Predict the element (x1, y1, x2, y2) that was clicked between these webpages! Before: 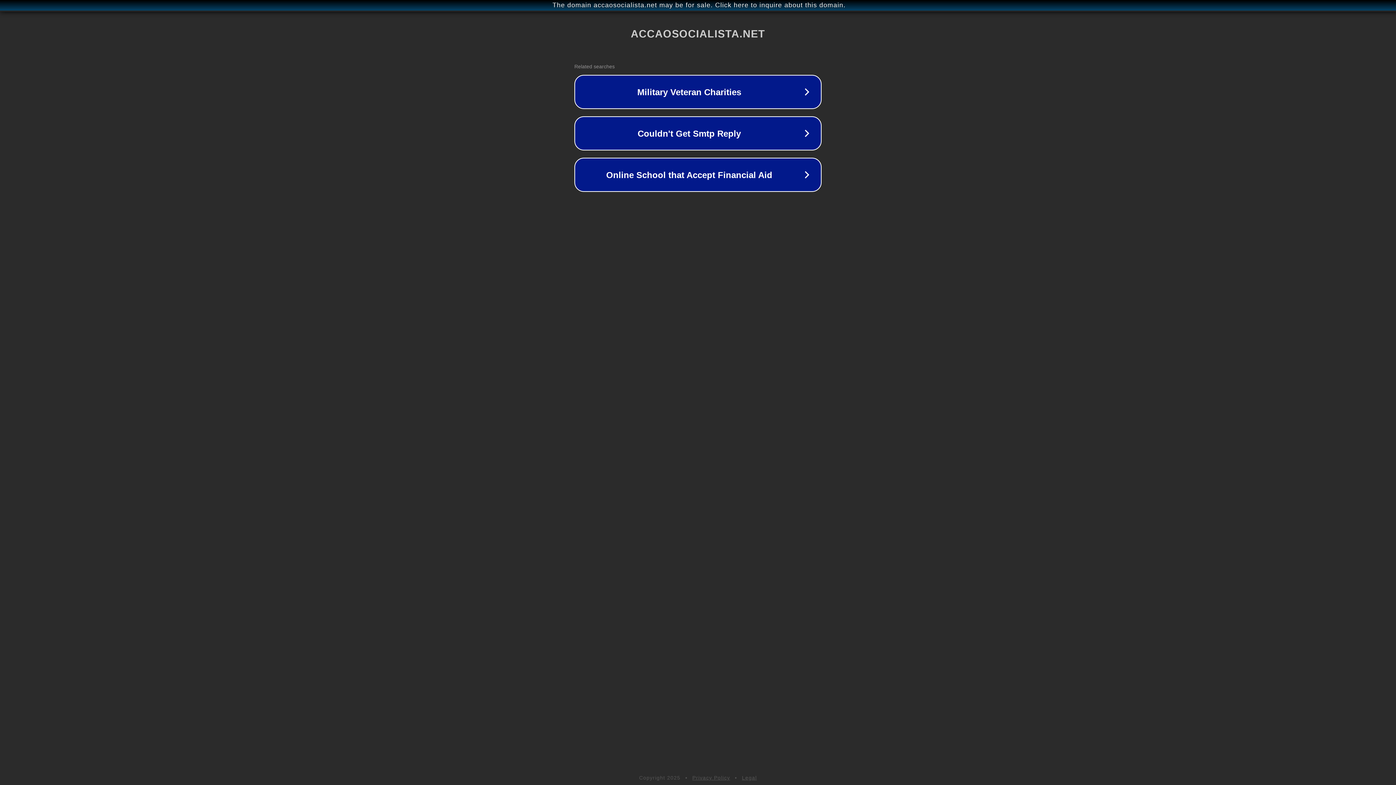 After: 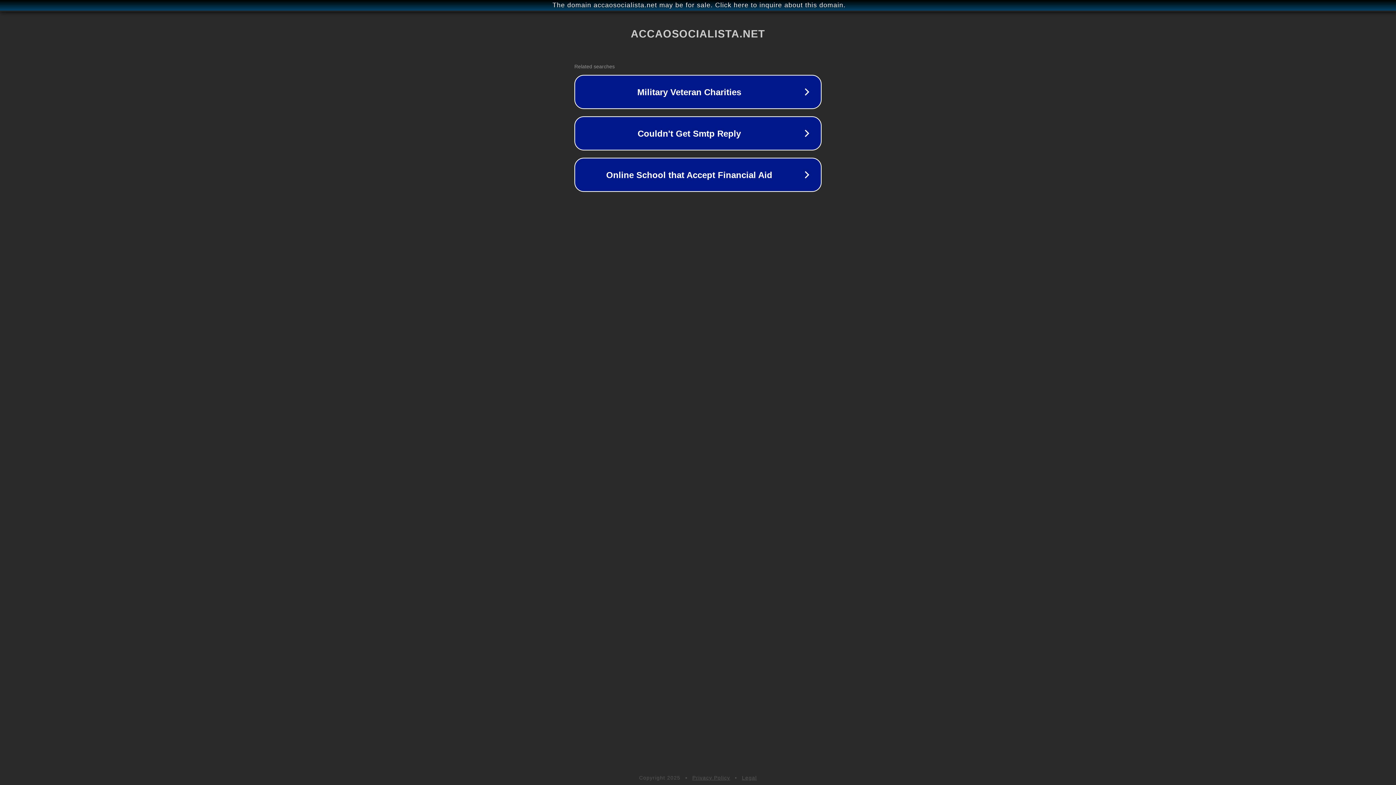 Action: bbox: (742, 775, 757, 781) label: Legal